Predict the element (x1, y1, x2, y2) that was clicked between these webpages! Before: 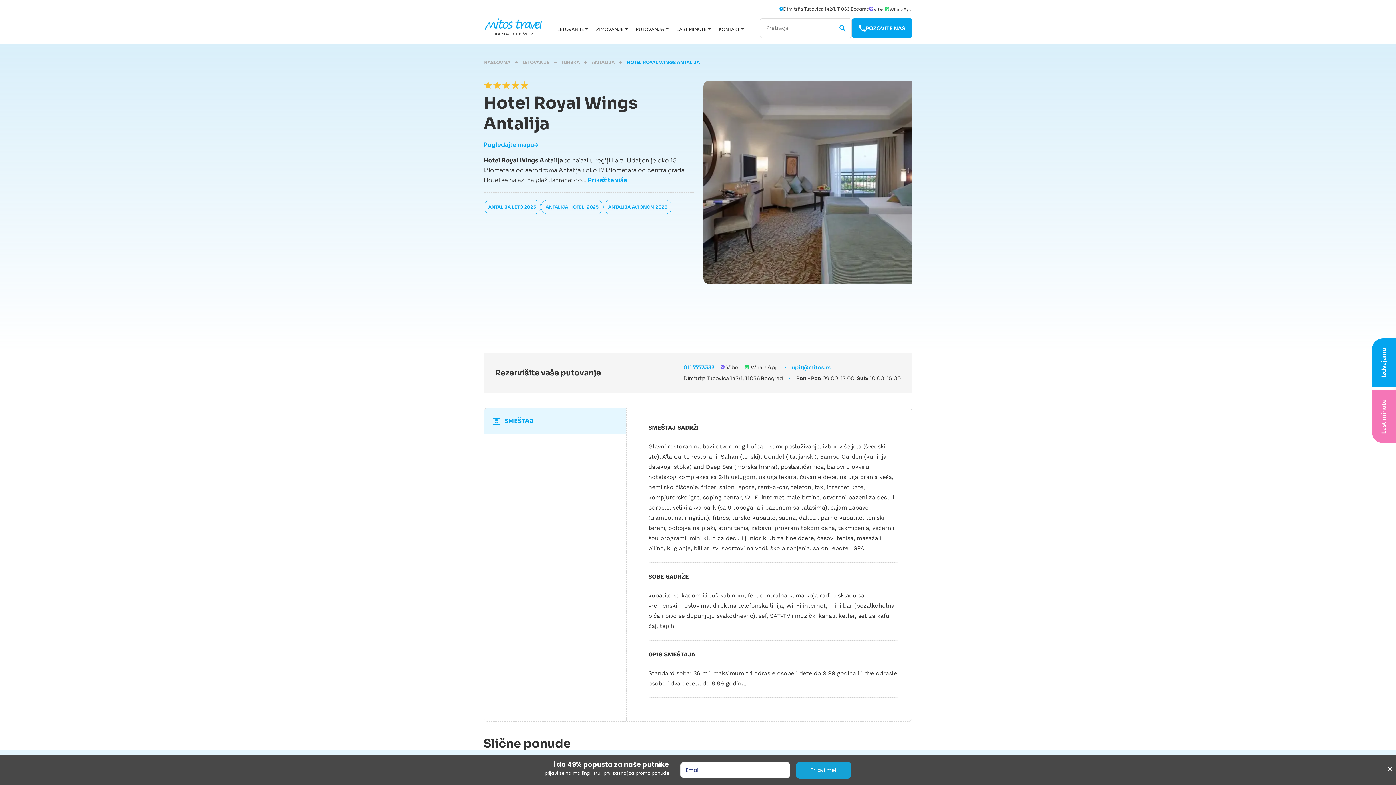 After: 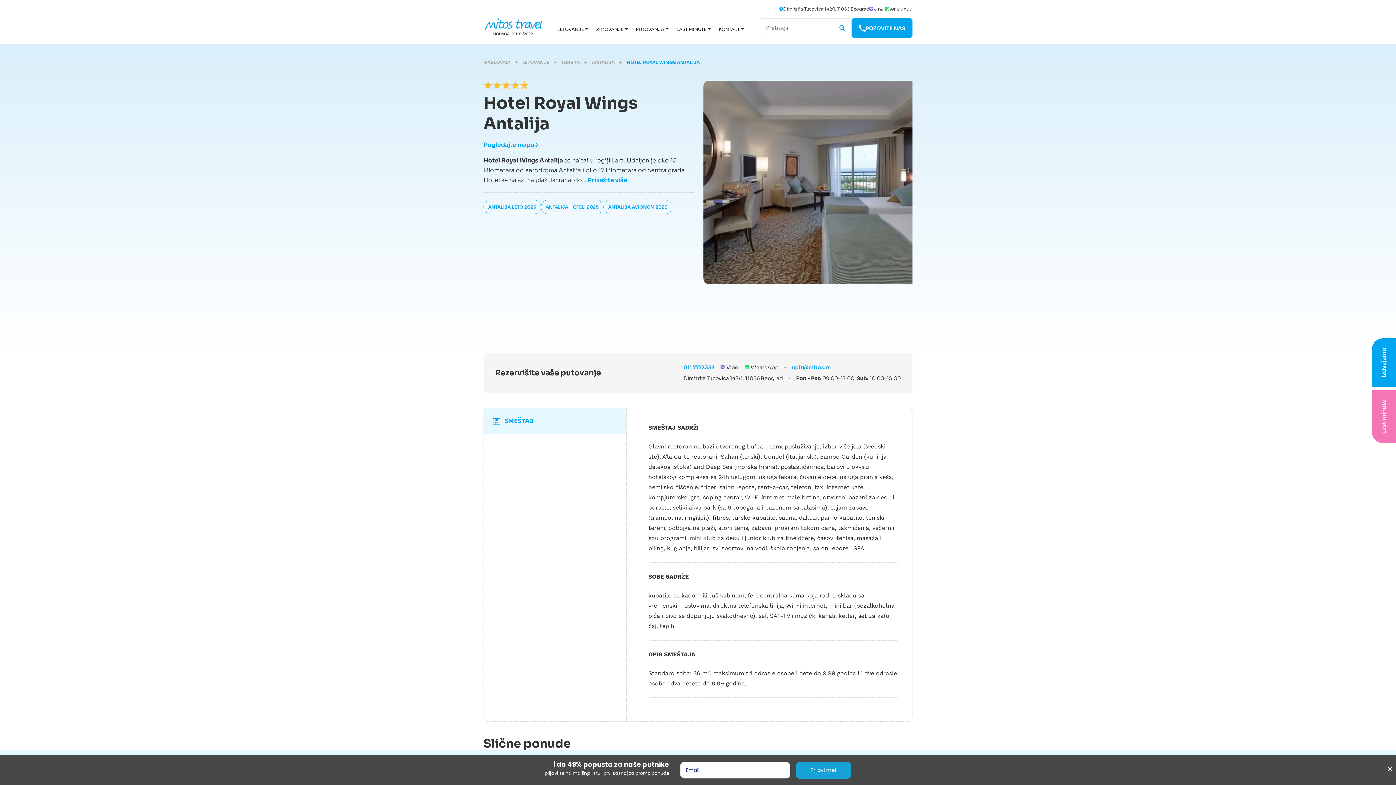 Action: bbox: (839, 24, 846, 31)